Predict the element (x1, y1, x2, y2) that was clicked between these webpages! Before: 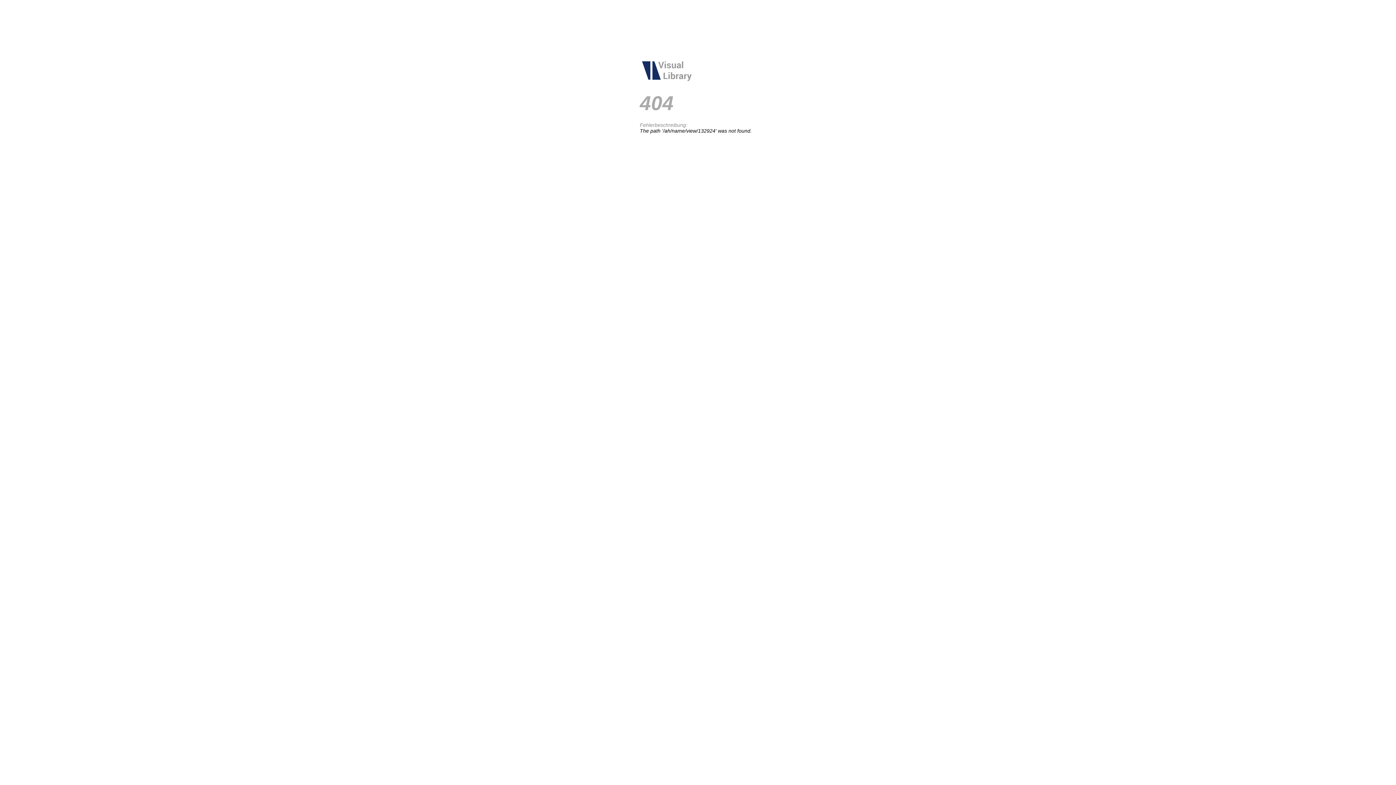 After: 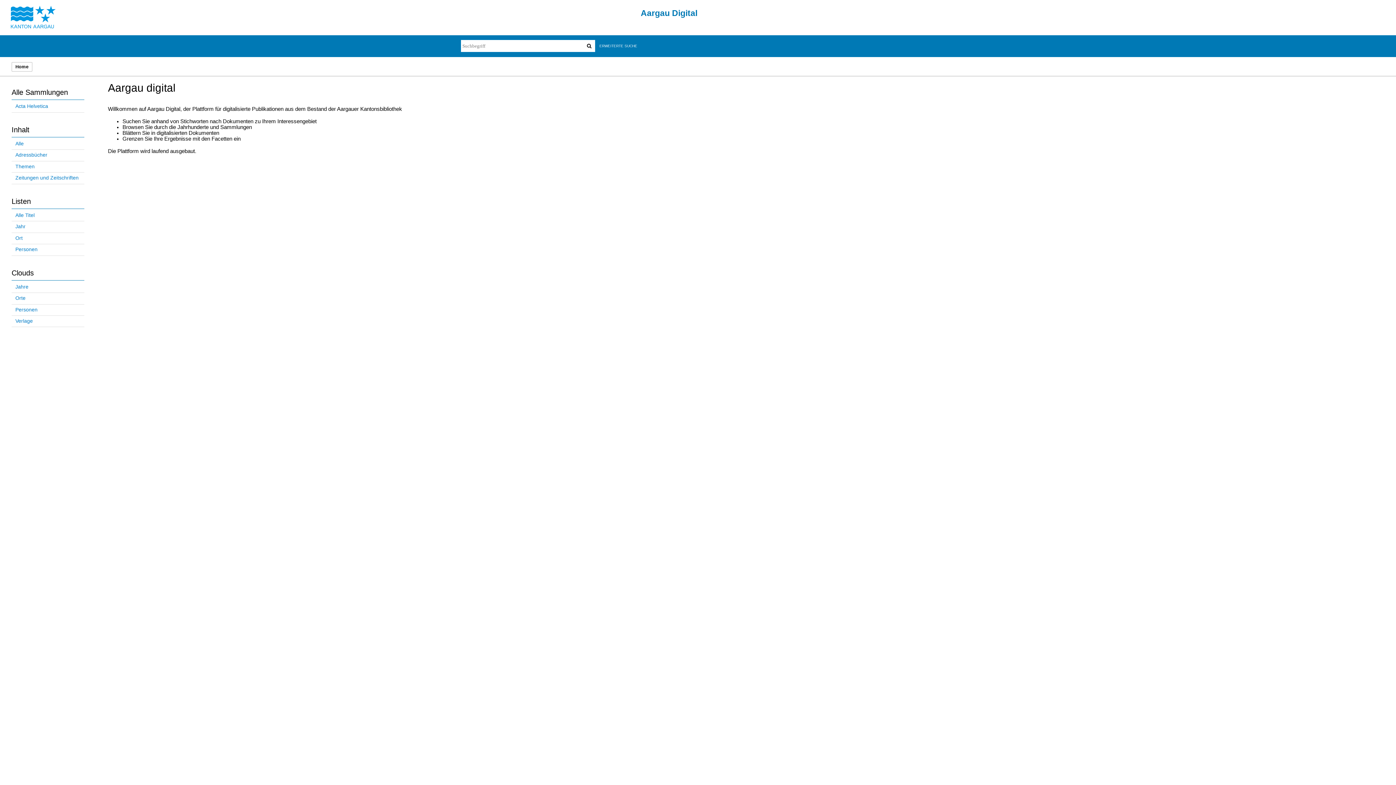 Action: bbox: (640, 78, 694, 84)